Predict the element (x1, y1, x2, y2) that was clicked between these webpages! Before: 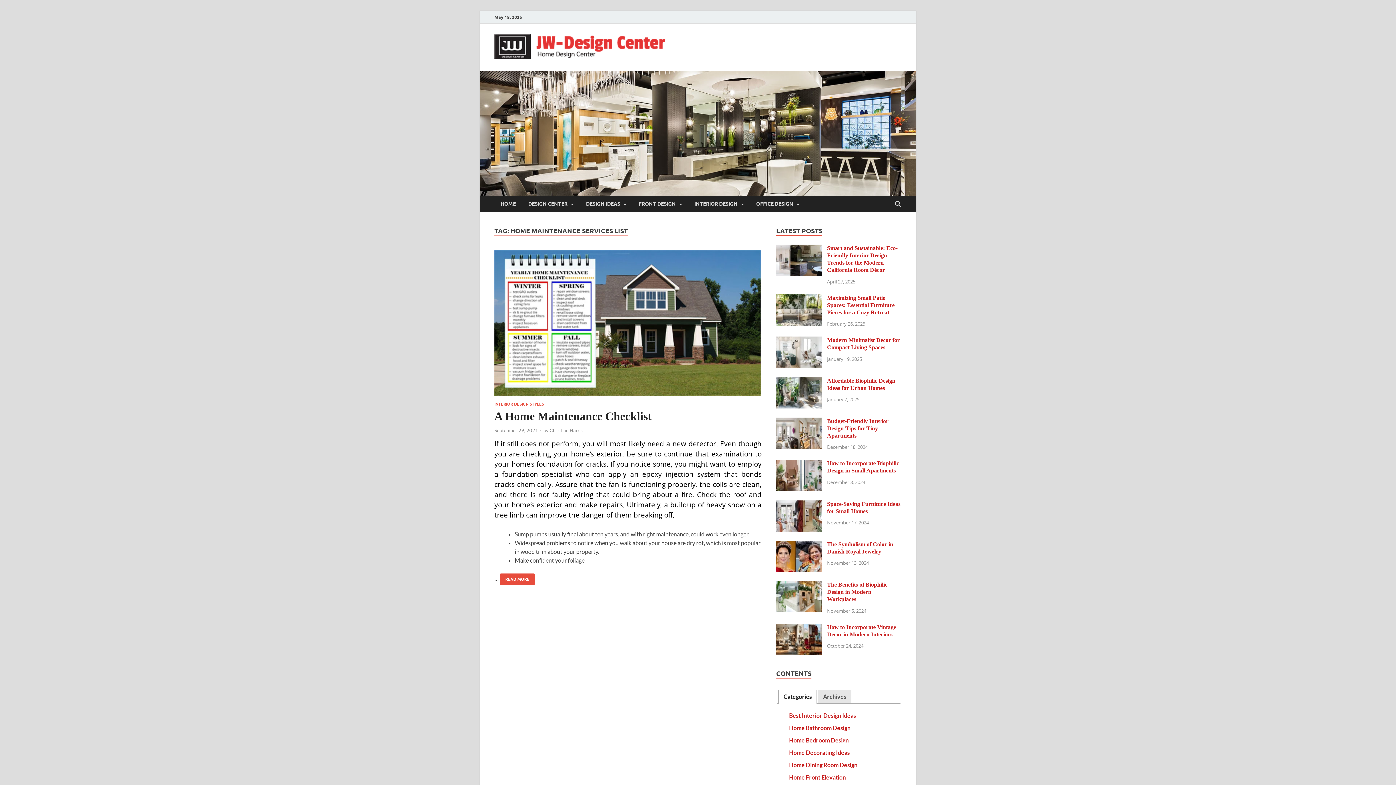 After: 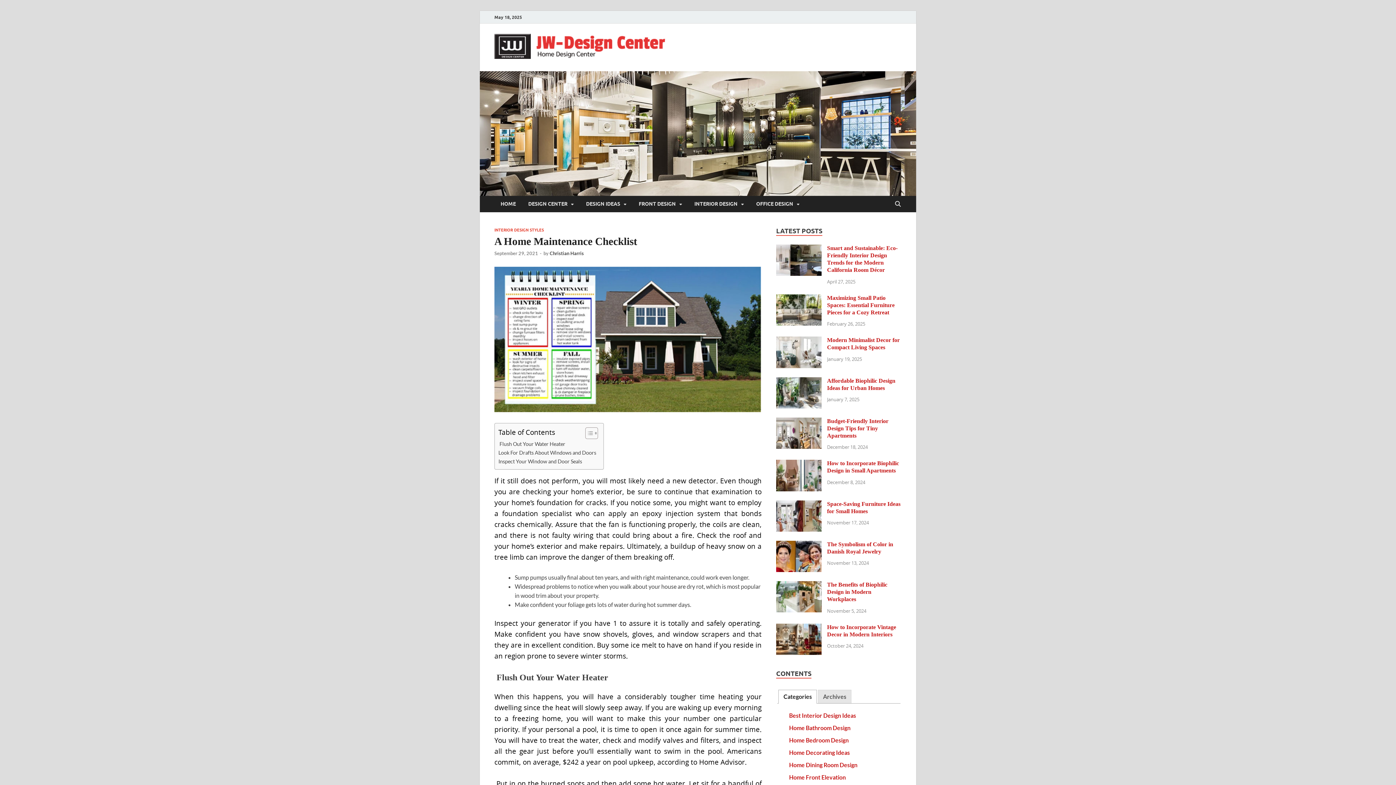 Action: bbox: (494, 250, 761, 395)